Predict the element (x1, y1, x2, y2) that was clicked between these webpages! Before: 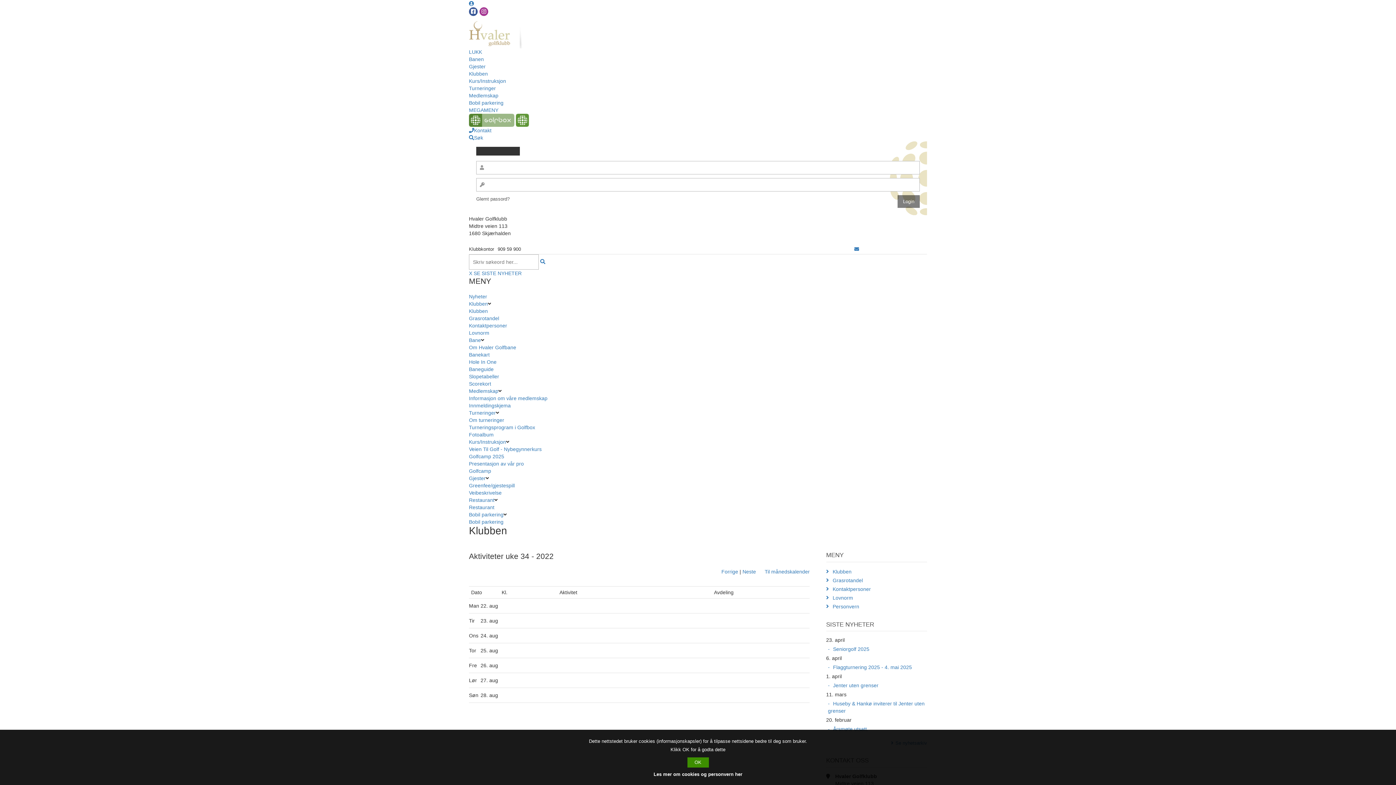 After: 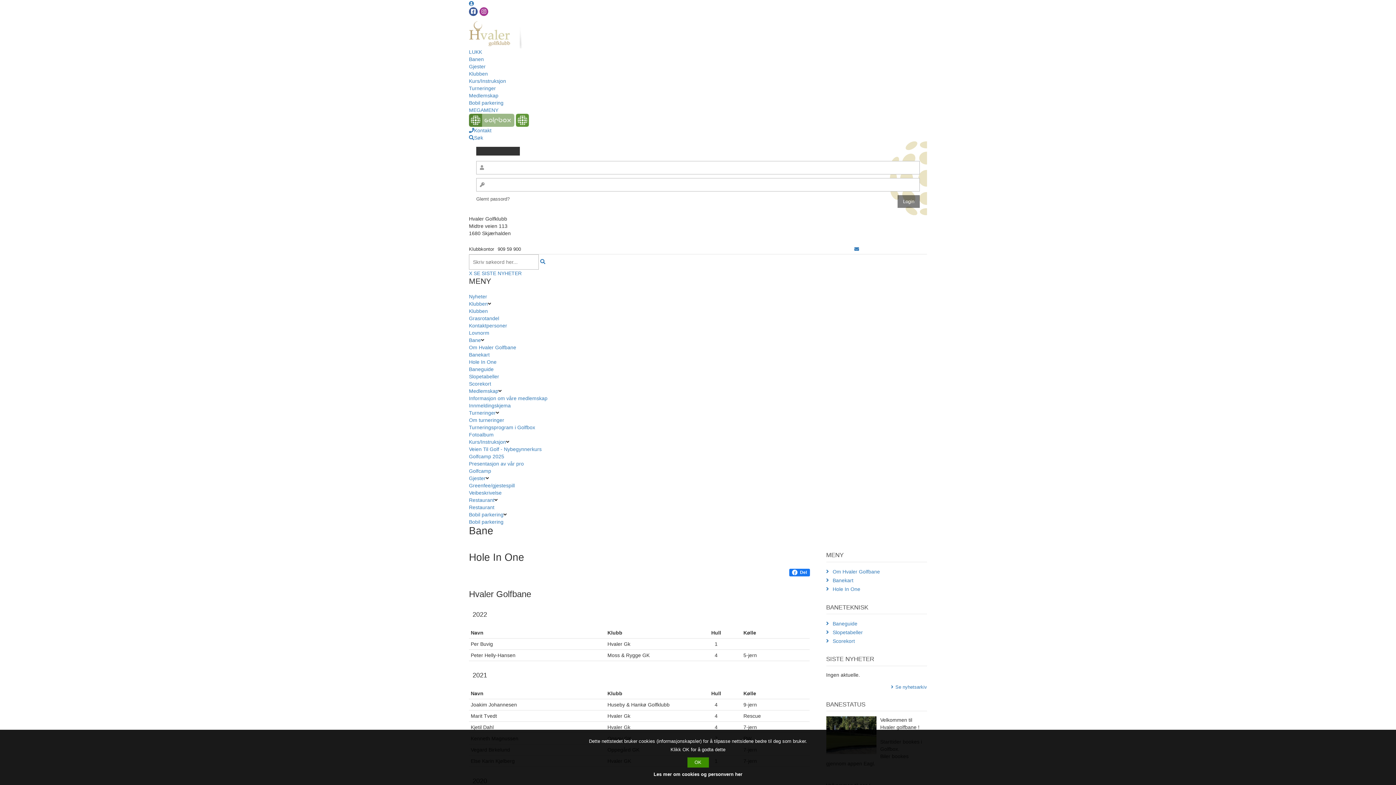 Action: bbox: (469, 359, 496, 365) label: Hole In One